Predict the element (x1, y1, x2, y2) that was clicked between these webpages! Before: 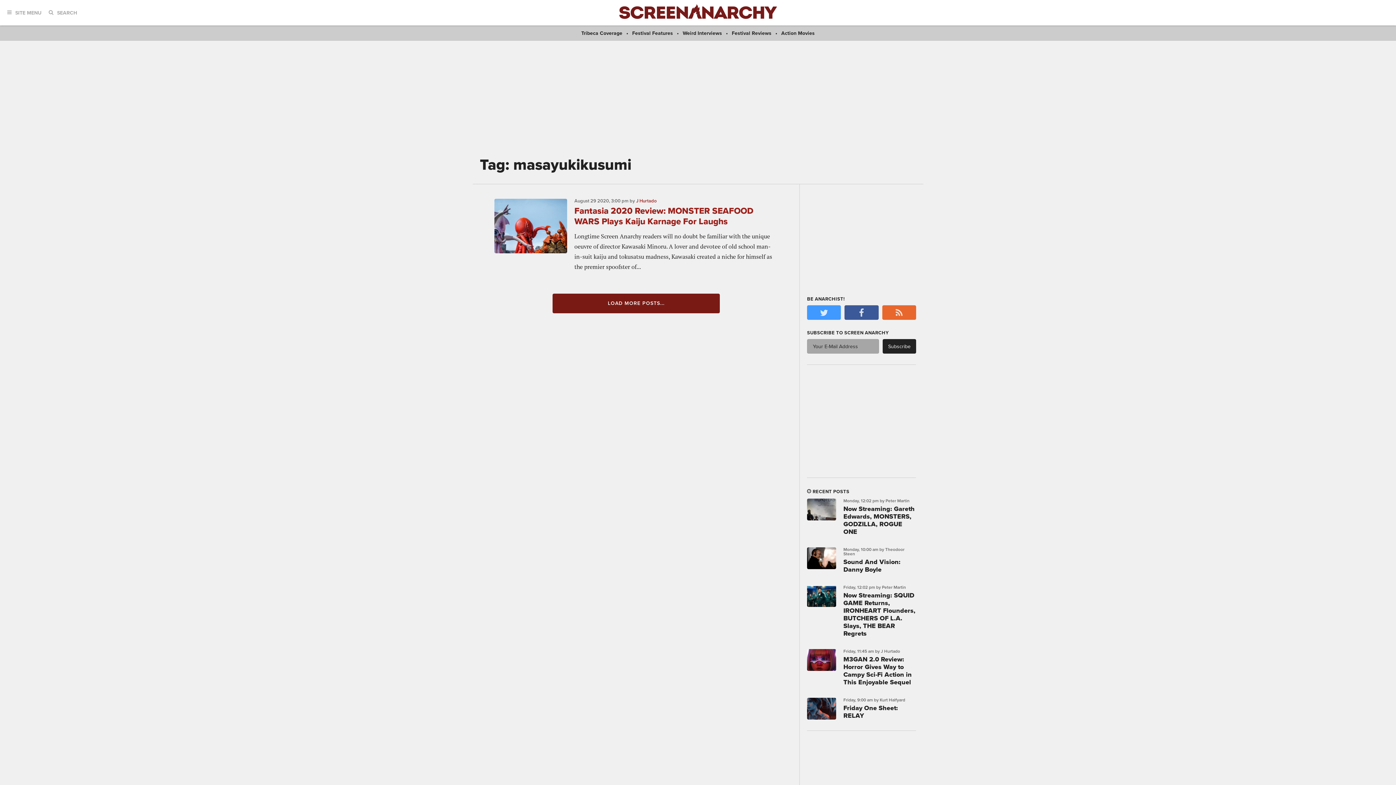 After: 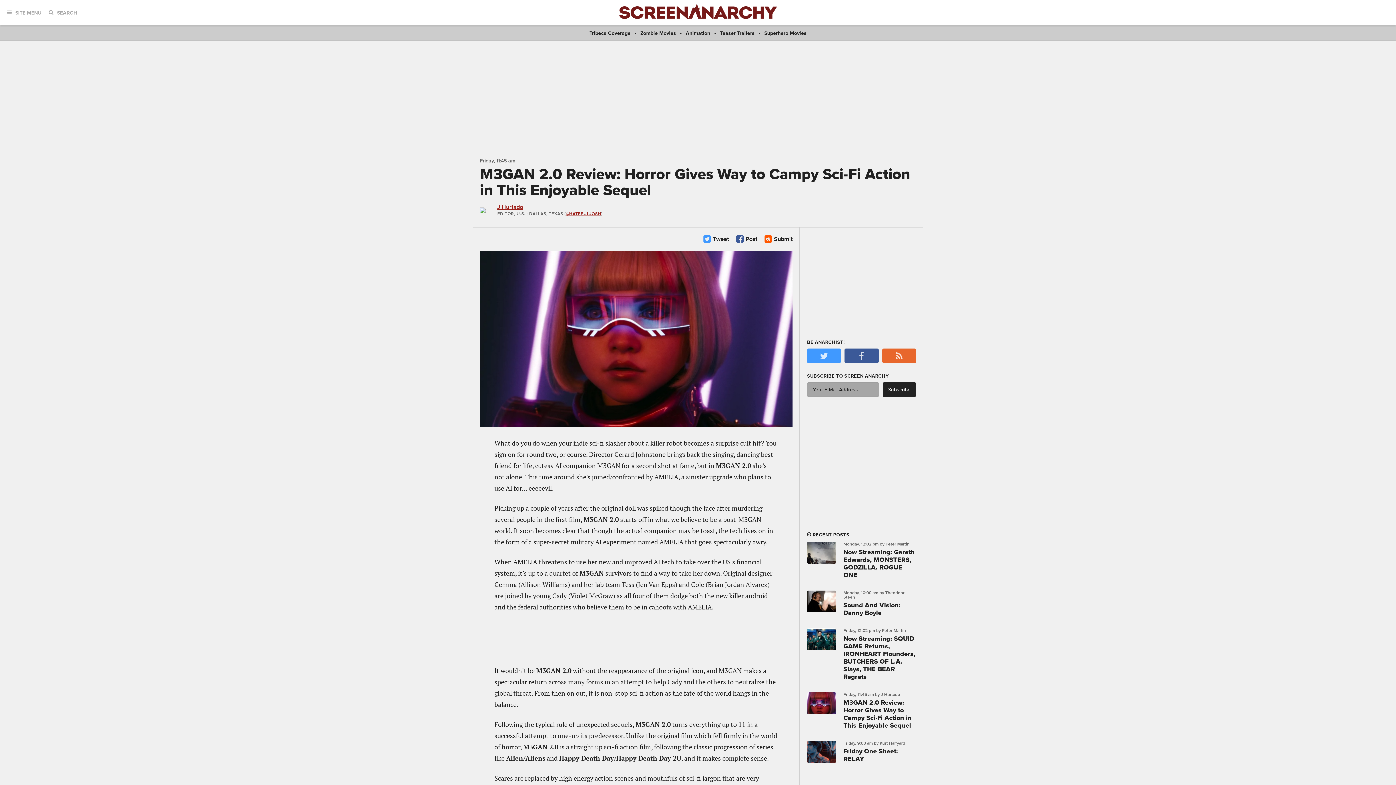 Action: bbox: (807, 649, 836, 678)